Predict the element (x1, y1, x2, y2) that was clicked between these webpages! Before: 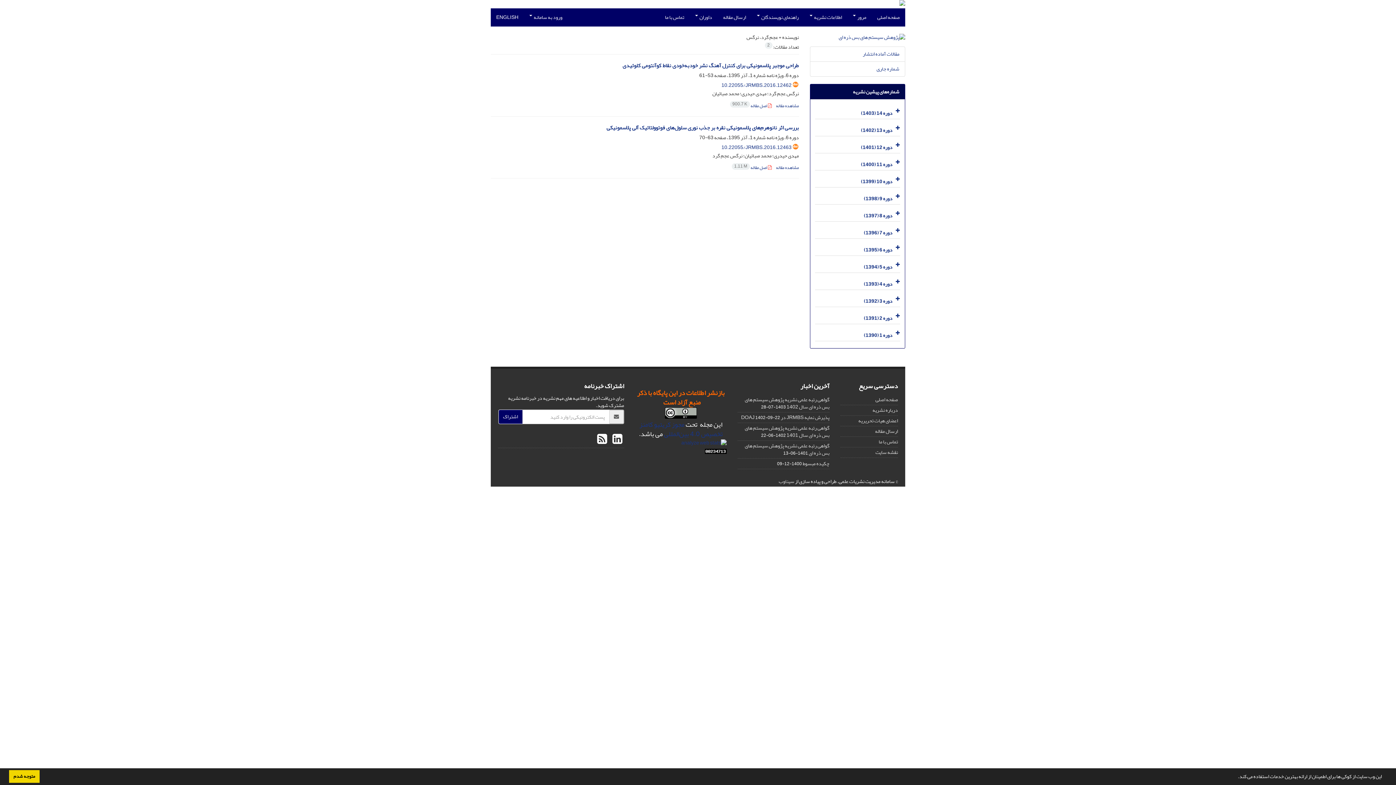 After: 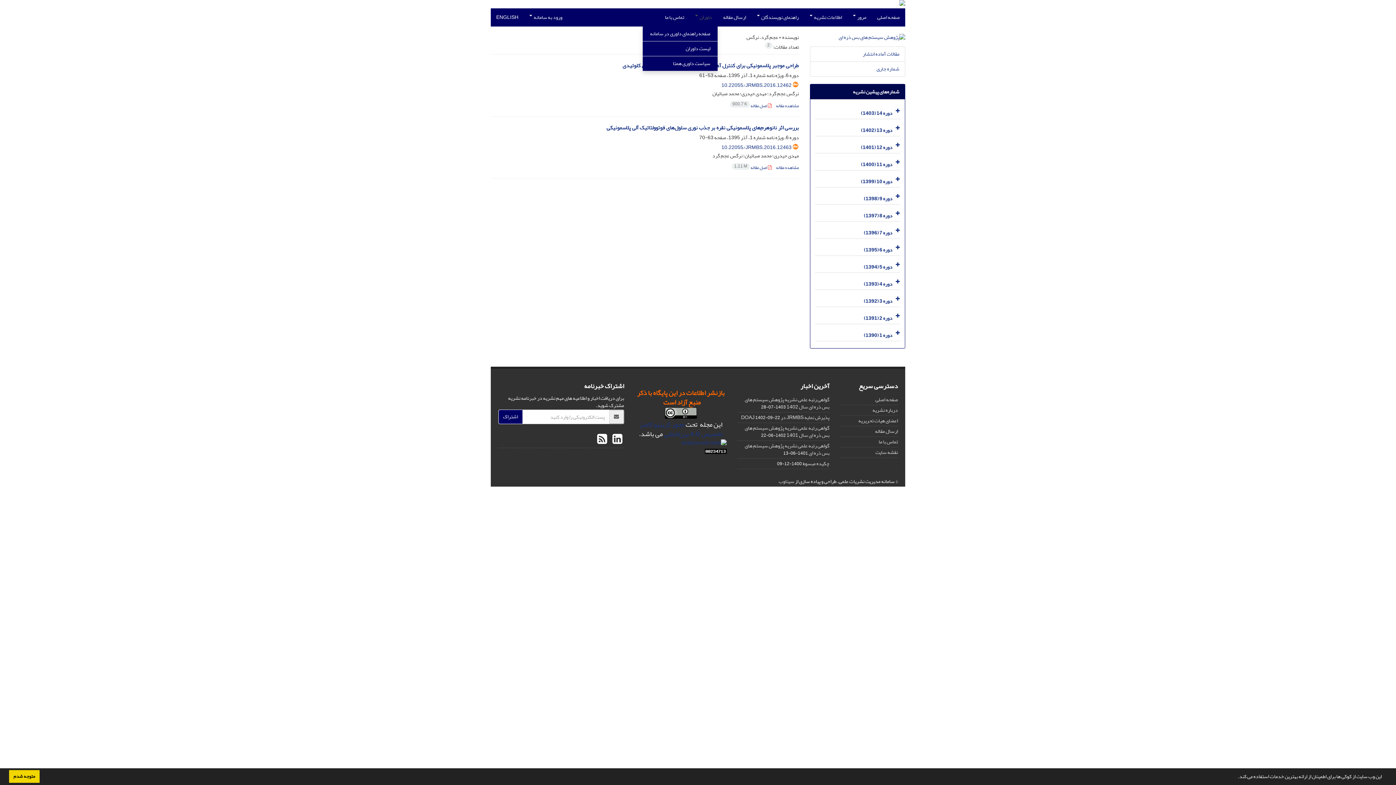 Action: label: داوران  bbox: (689, 8, 717, 26)